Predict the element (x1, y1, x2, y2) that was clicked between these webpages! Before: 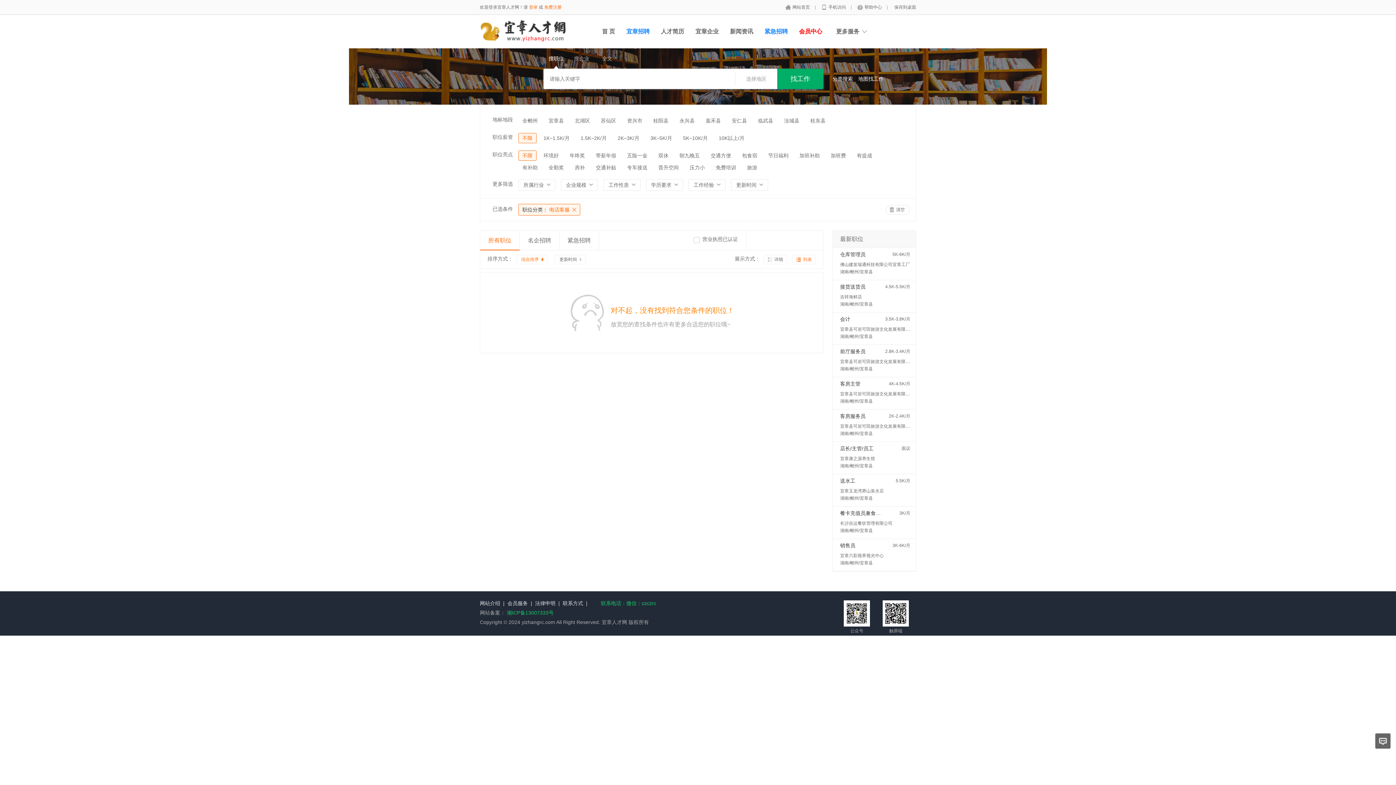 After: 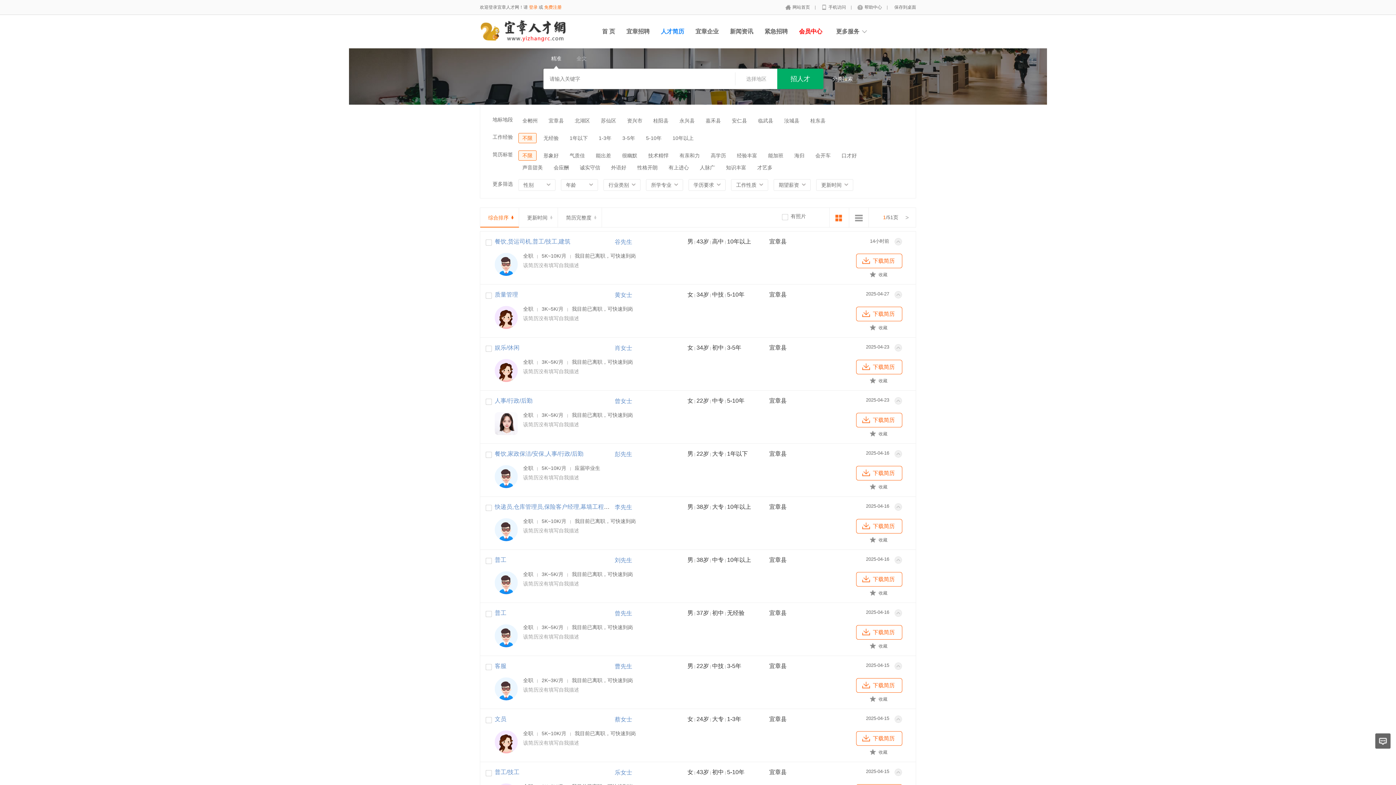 Action: label: 人才简历 bbox: (661, 28, 684, 34)